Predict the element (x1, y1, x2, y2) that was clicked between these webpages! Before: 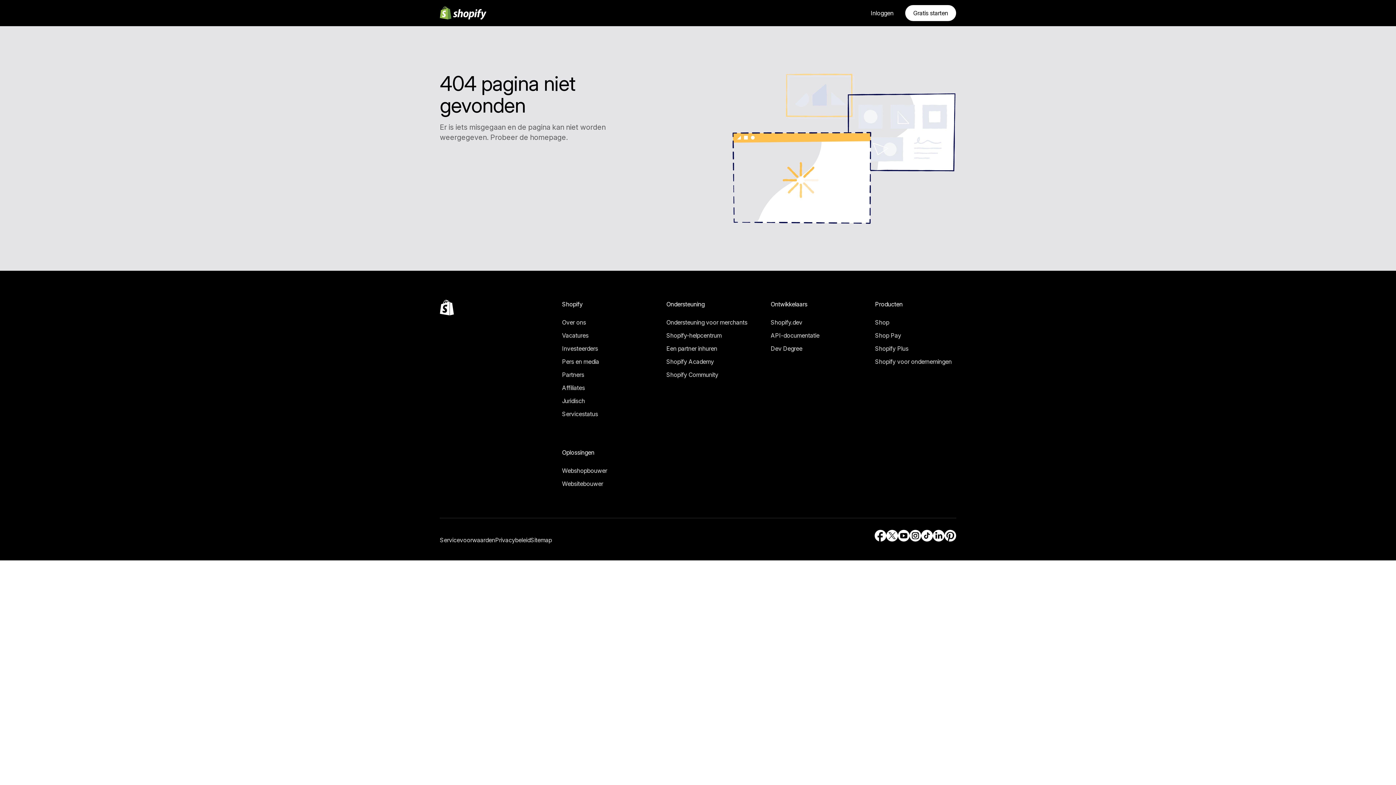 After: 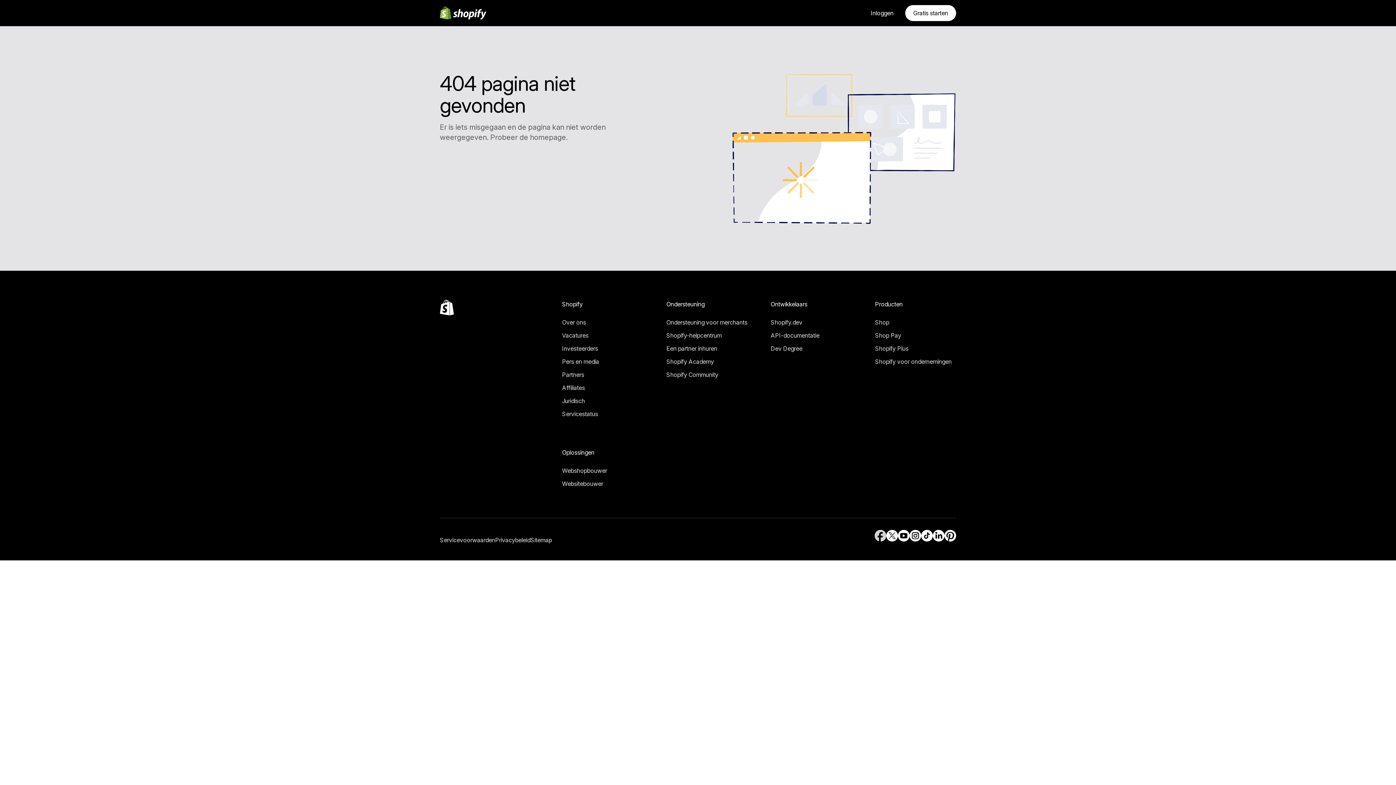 Action: label: Externe bron: Facebook (Opent in een nieuw venster) bbox: (874, 530, 886, 541)